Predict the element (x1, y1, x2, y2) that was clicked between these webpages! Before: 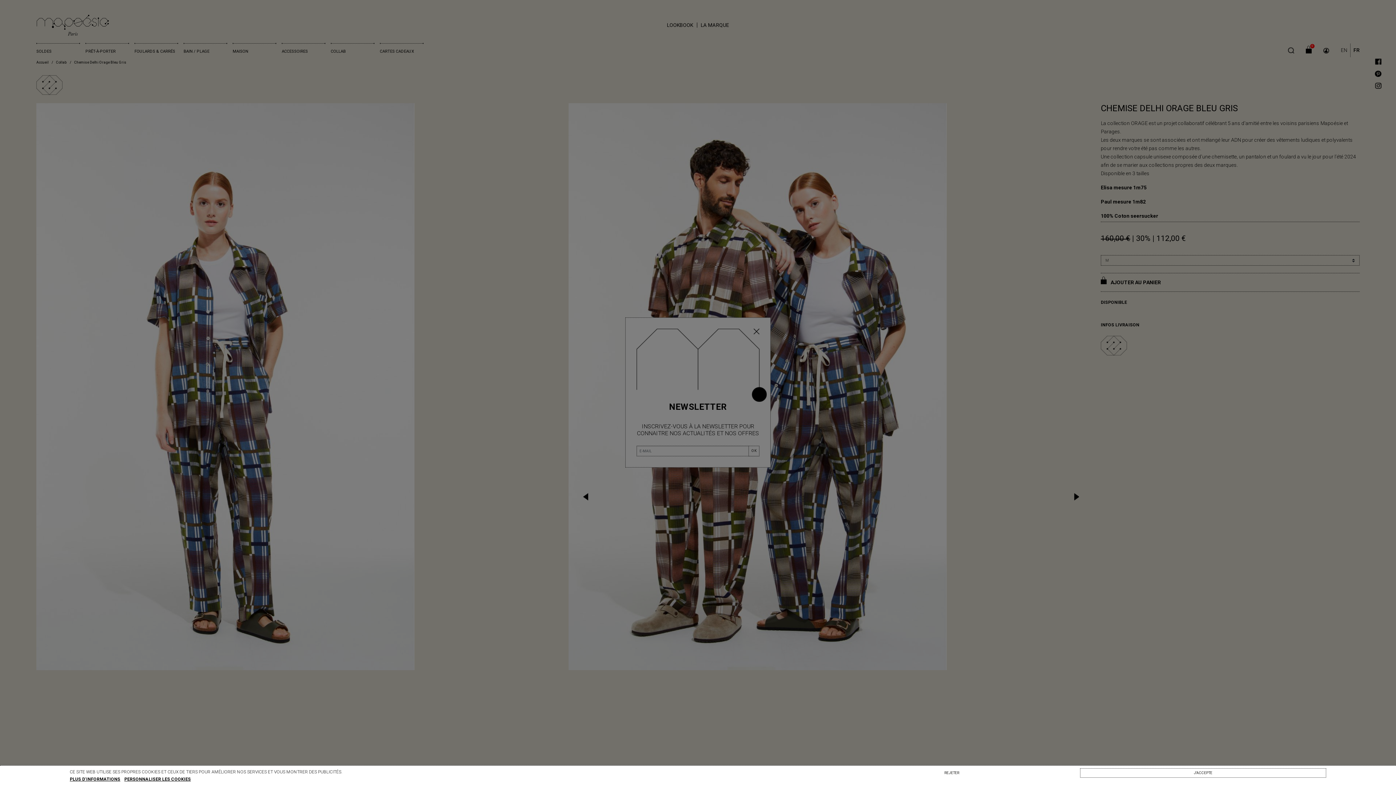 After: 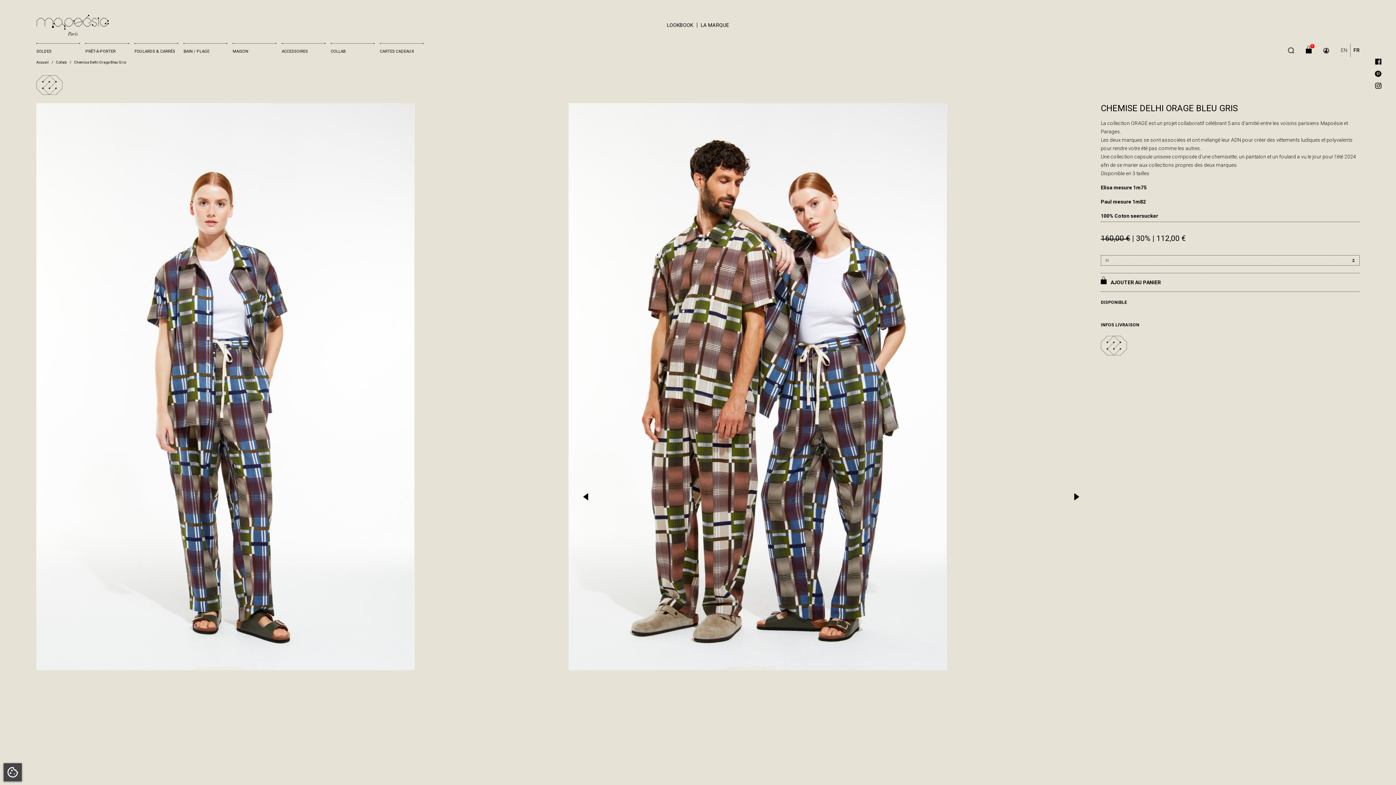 Action: label: J'ACCEPTE bbox: (1080, 768, 1326, 778)